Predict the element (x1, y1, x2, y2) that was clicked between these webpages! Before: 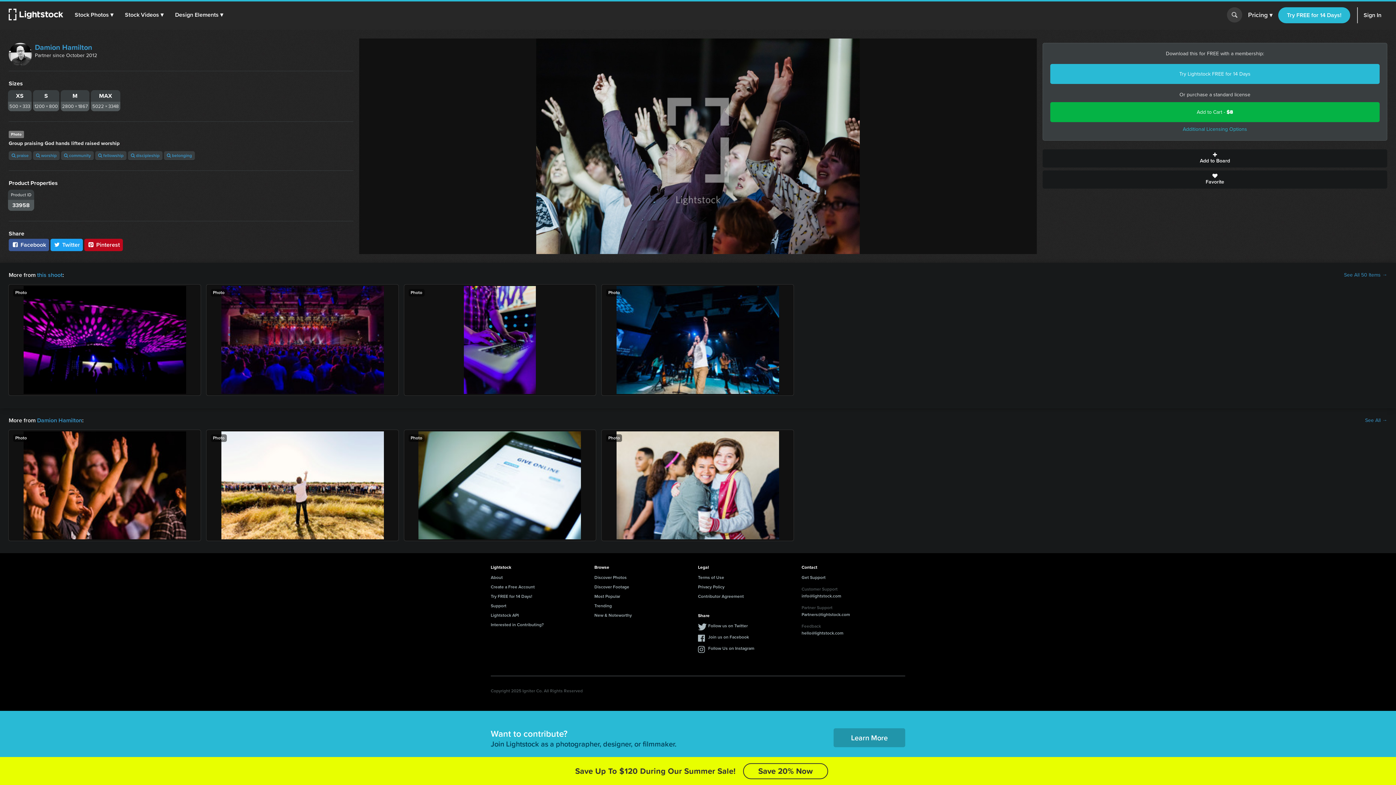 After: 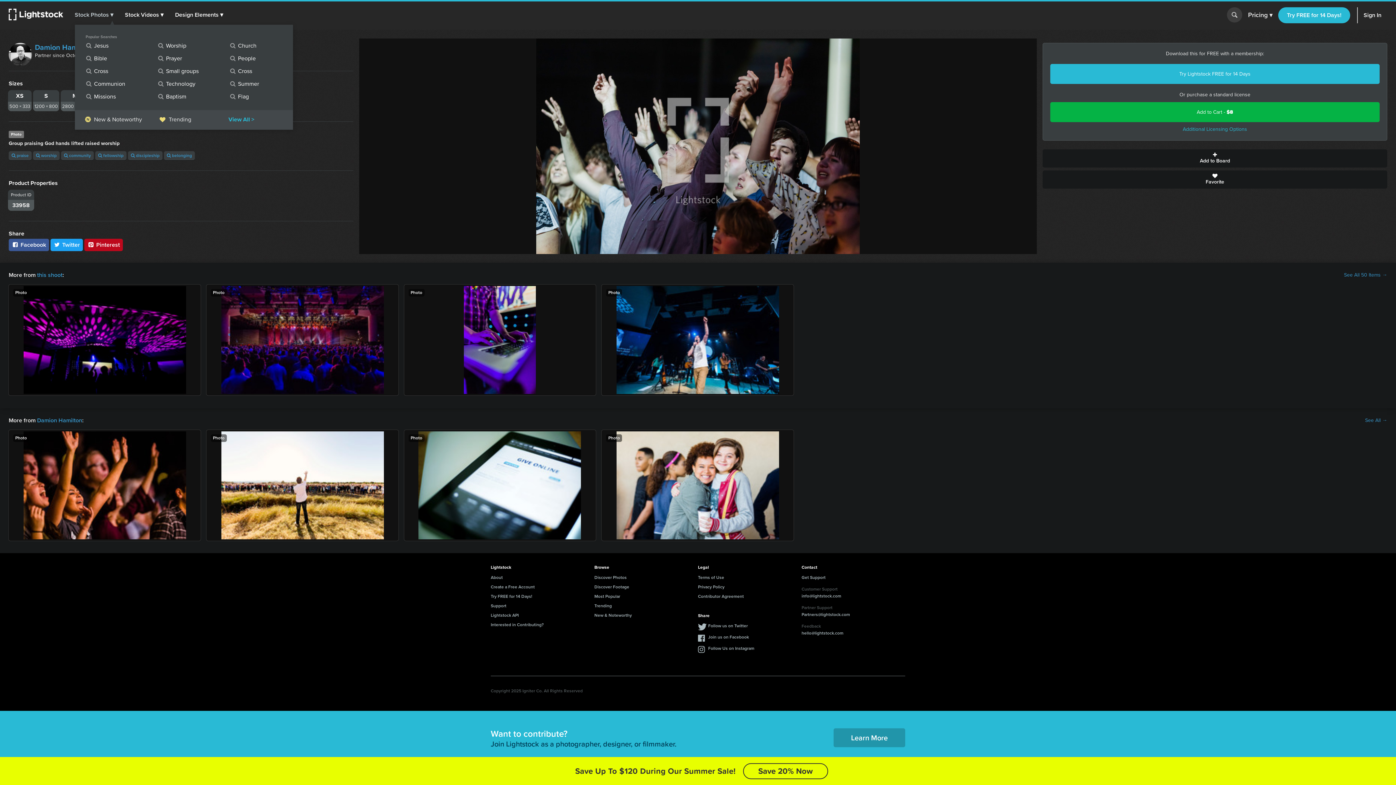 Action: bbox: (74, 1, 113, 28) label: Stock Photos ▾